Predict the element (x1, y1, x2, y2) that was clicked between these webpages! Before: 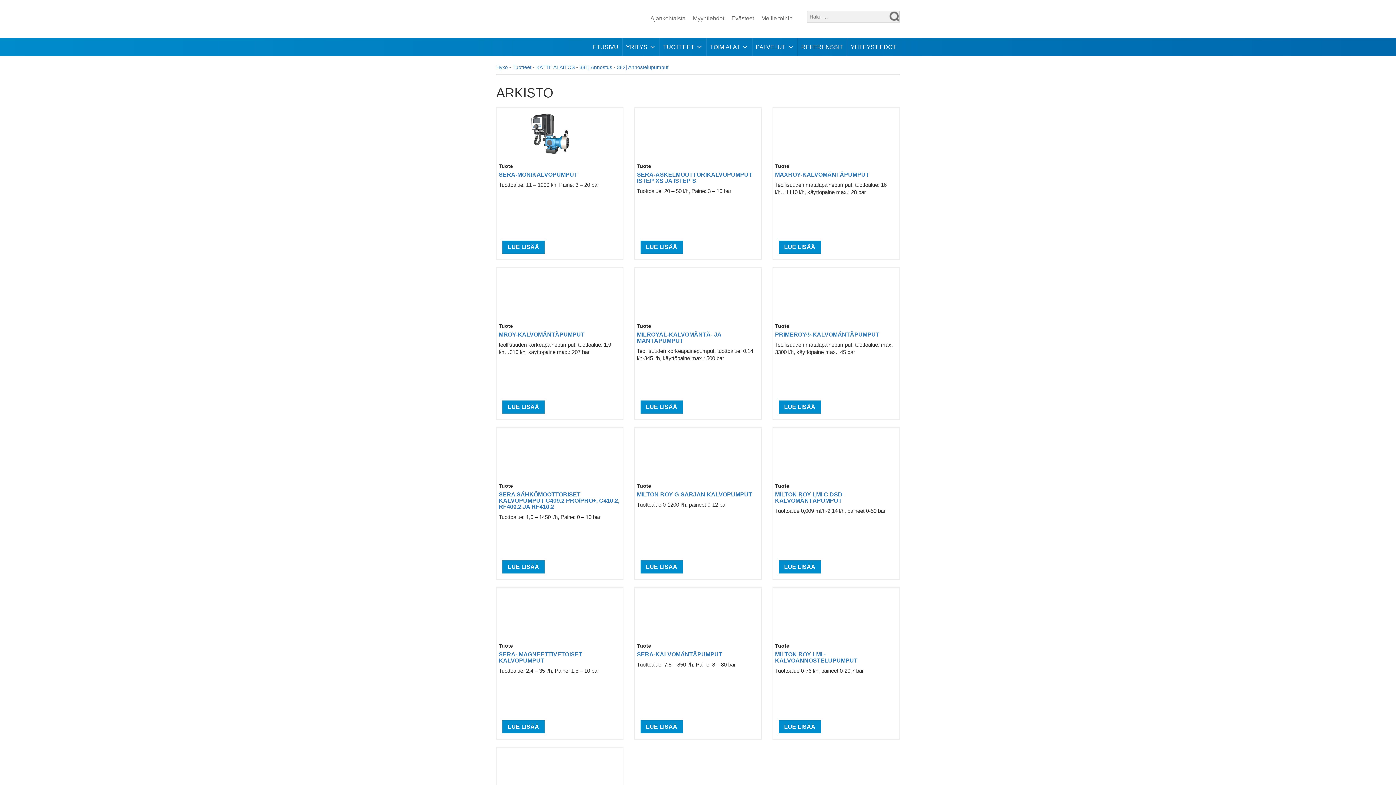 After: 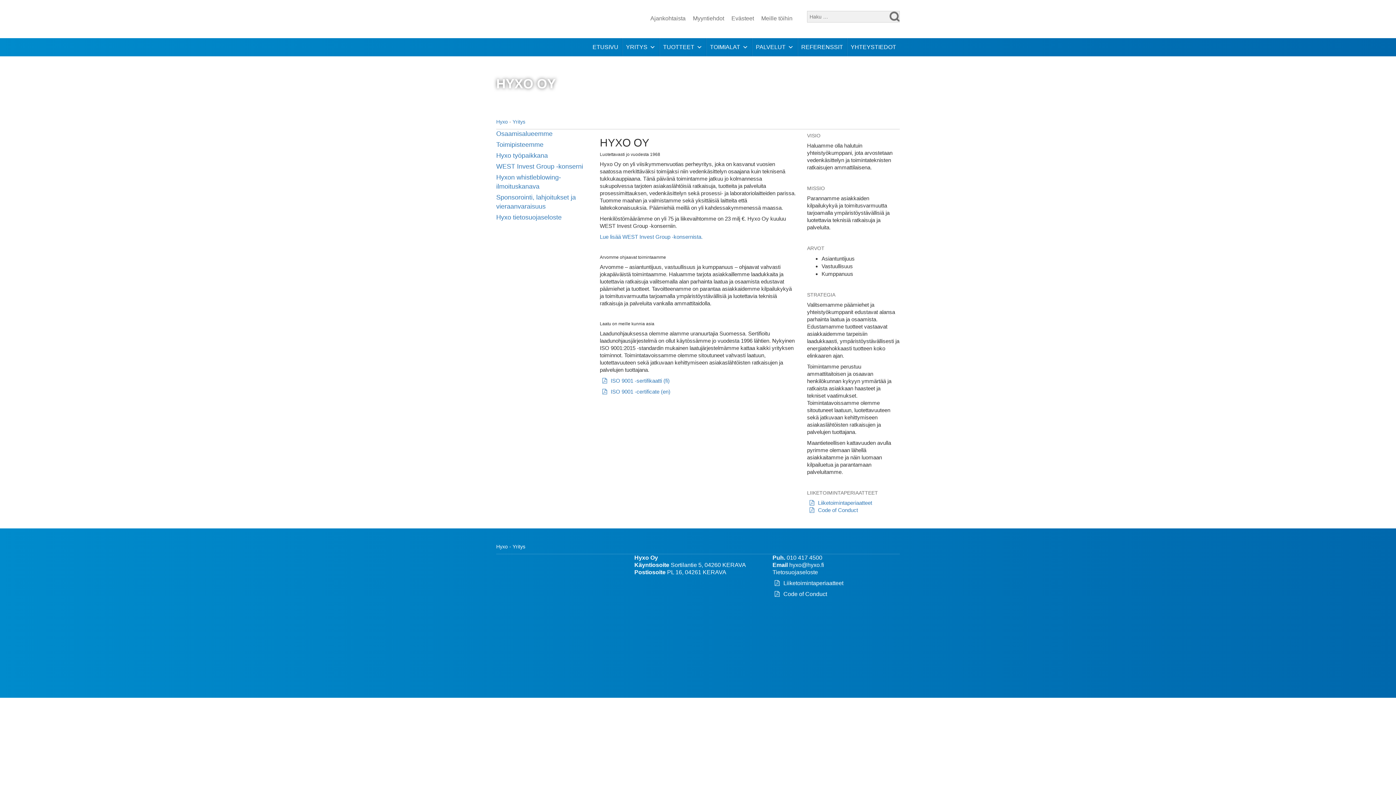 Action: bbox: (622, 38, 659, 56) label: YRITYS